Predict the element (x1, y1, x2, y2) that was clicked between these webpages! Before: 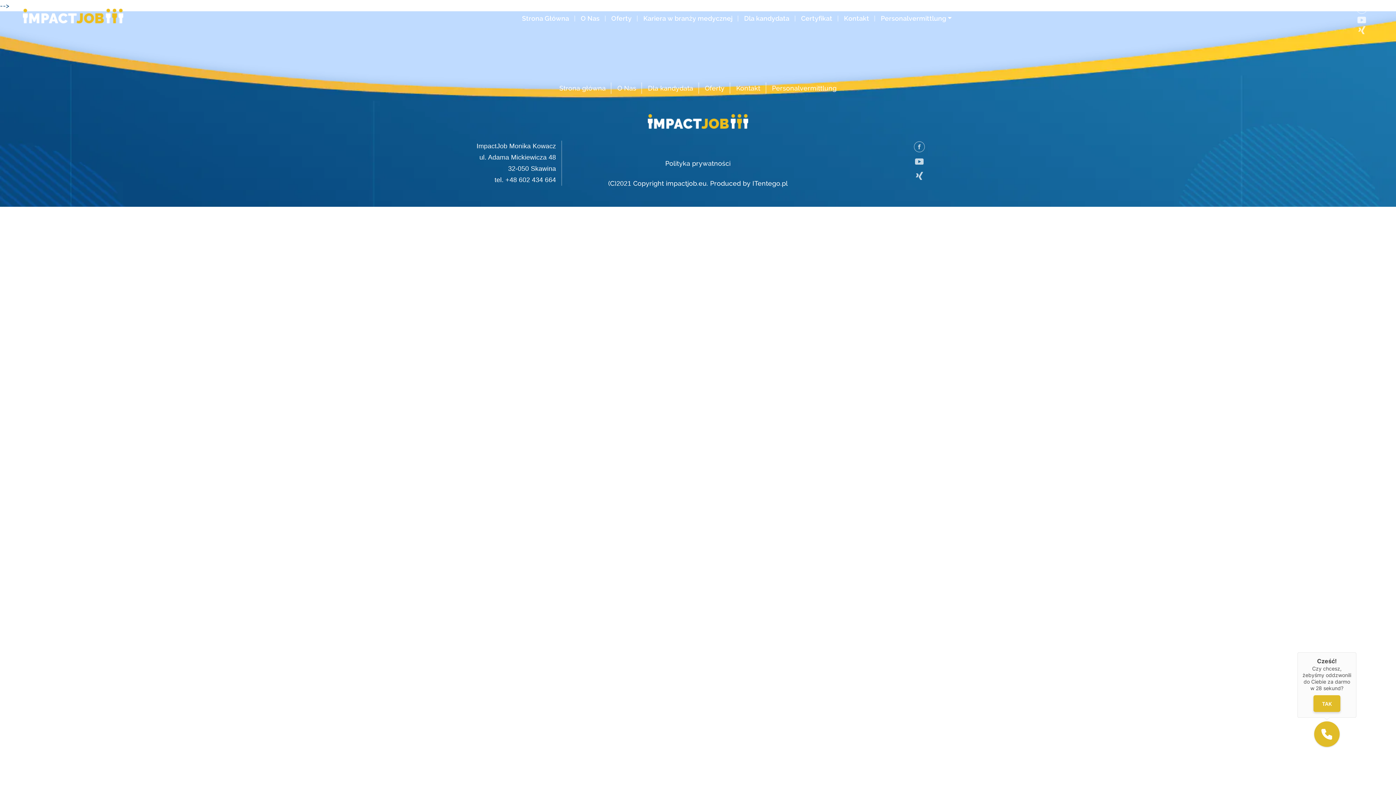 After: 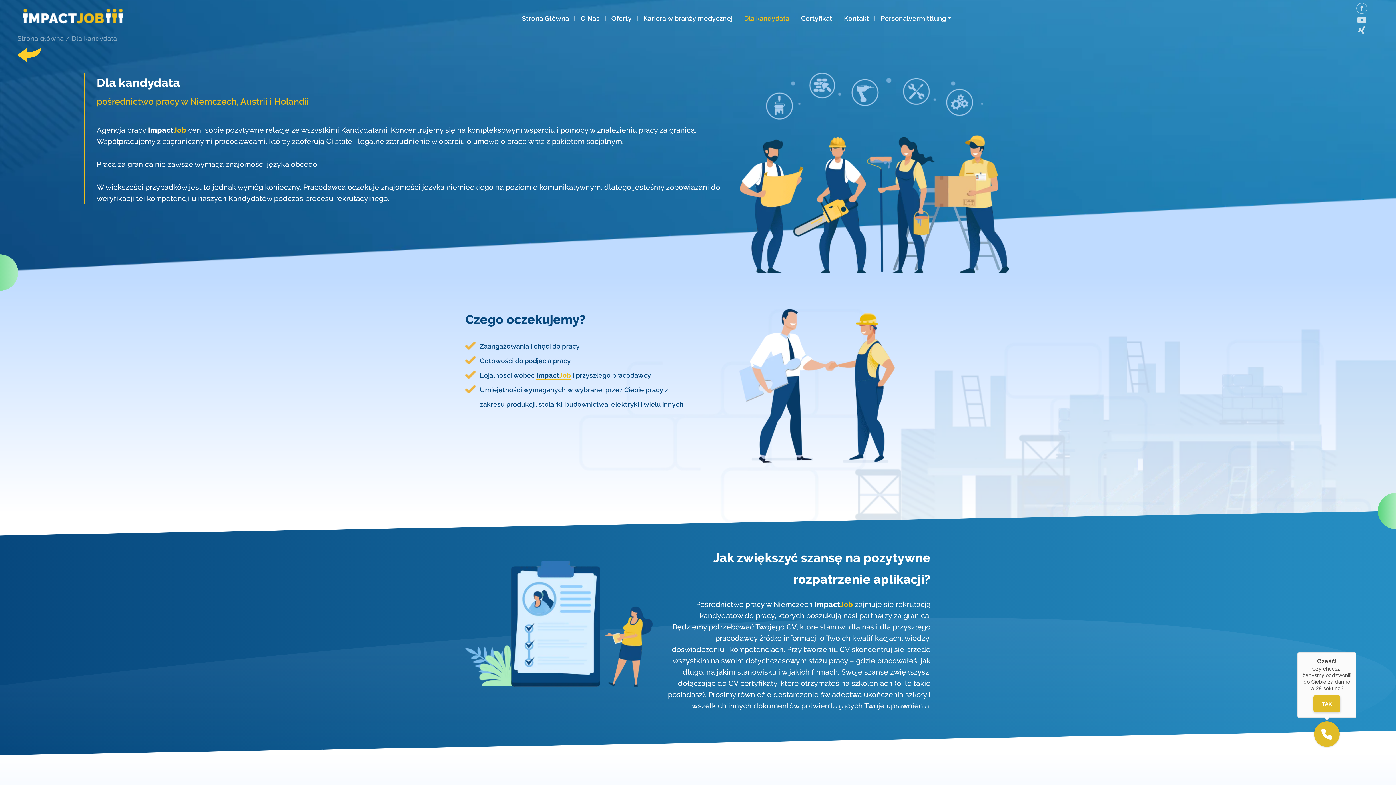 Action: bbox: (744, 15, 789, 21) label: Dla kandydata